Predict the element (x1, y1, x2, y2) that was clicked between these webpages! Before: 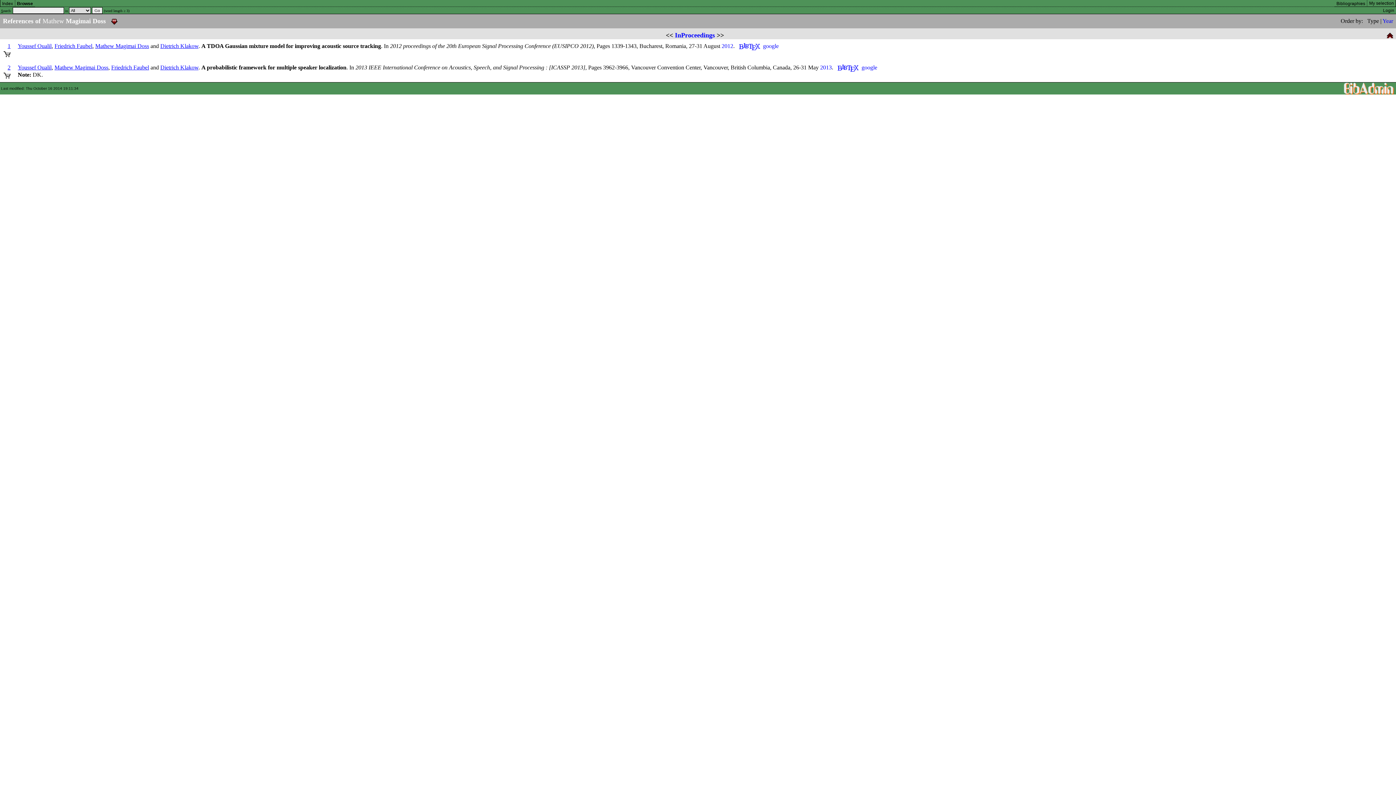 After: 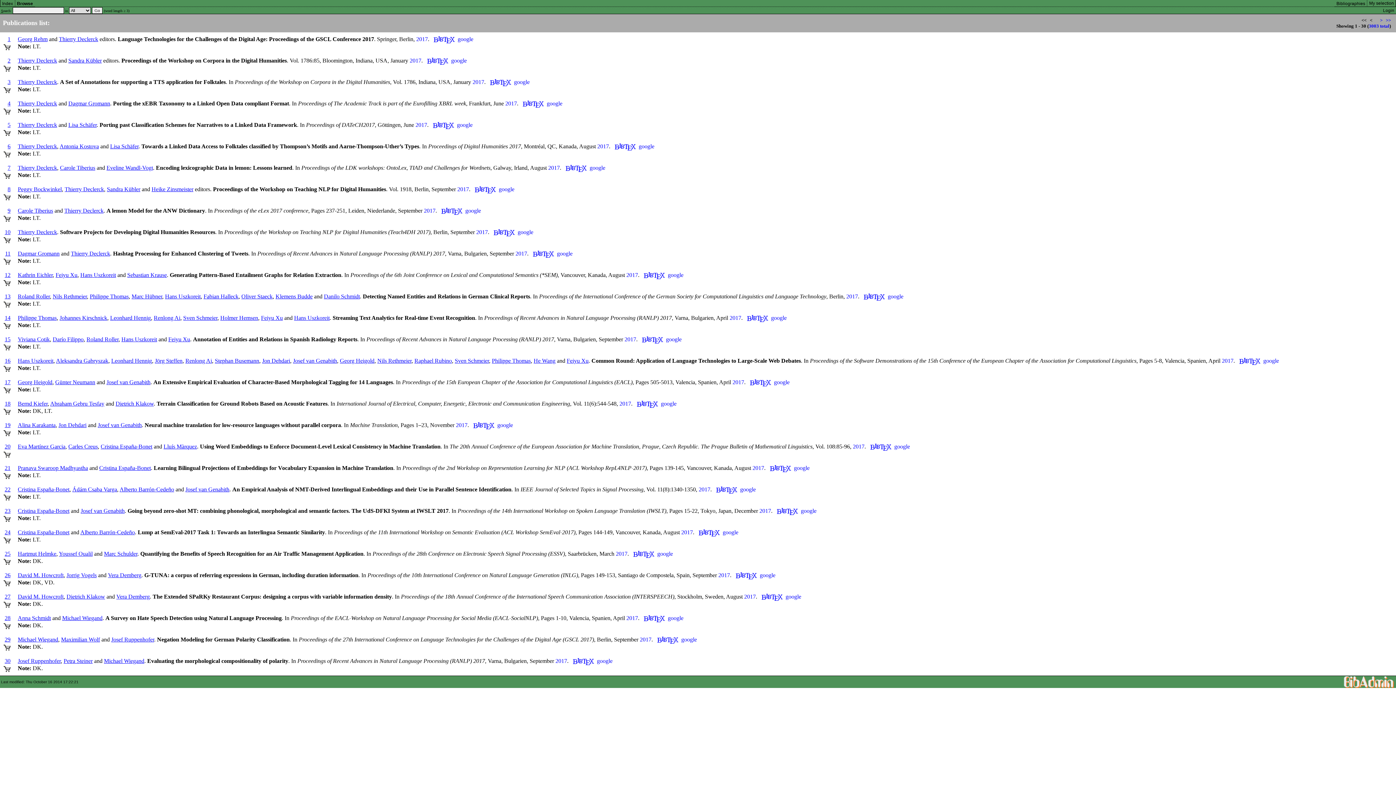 Action: bbox: (17, 1, 33, 6) label: Browse